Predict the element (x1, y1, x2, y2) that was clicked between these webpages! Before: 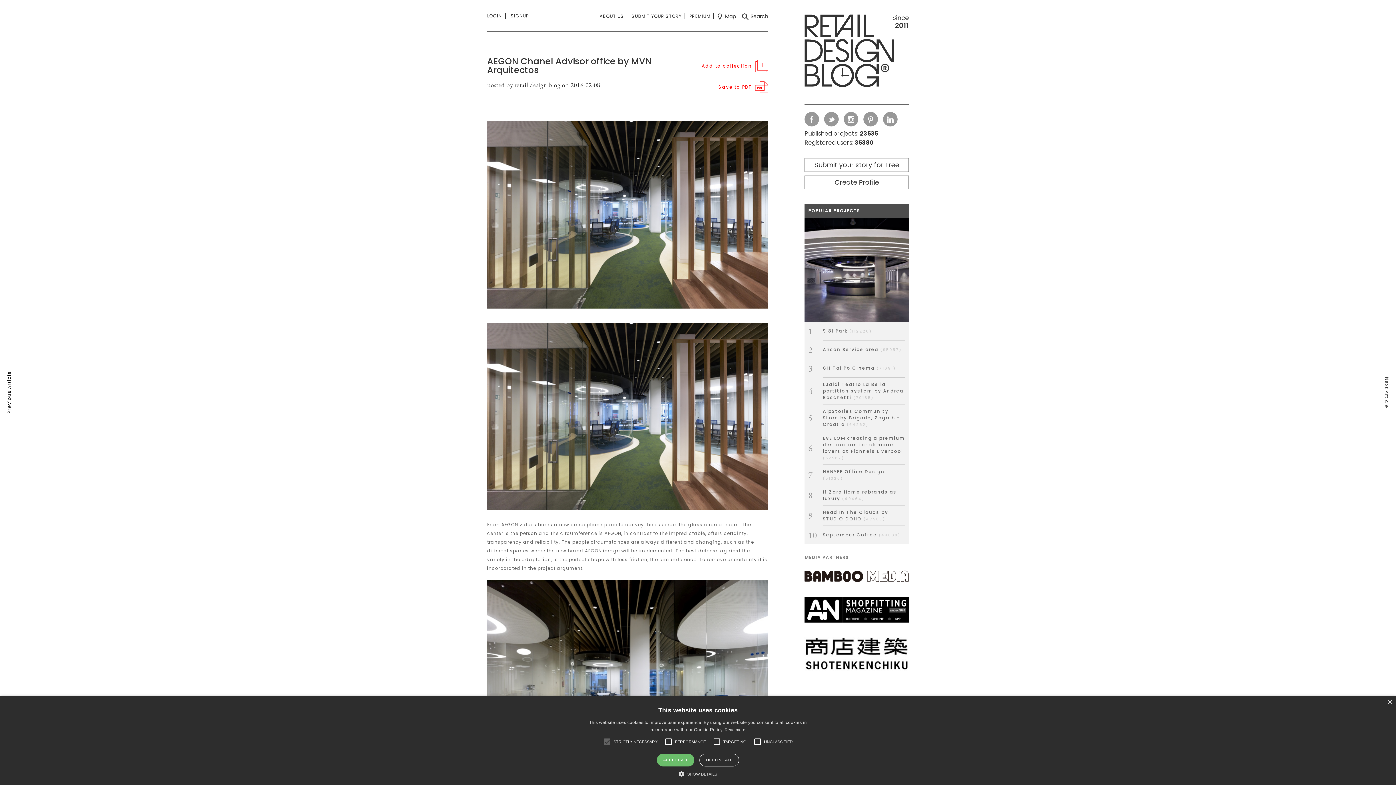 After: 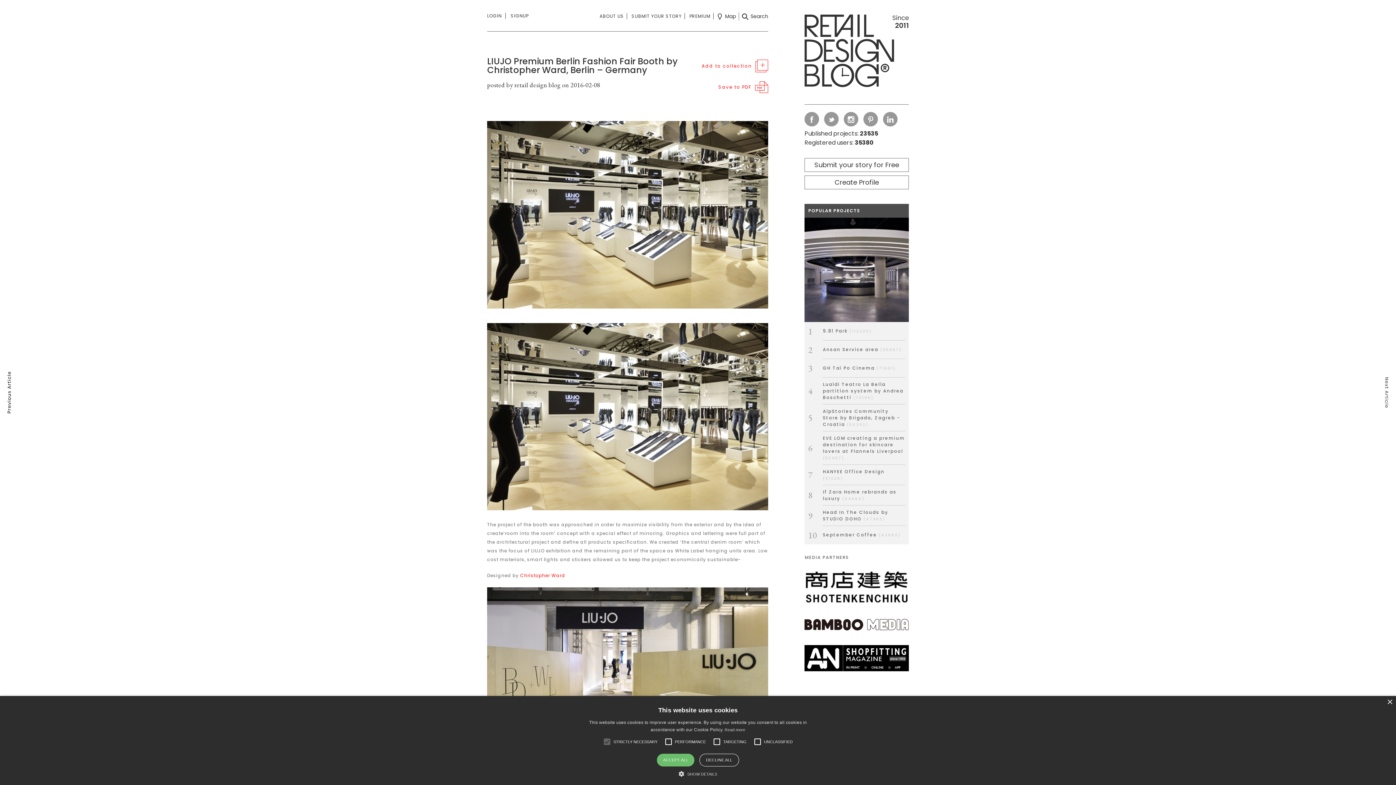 Action: bbox: (0, 356, 18, 429)